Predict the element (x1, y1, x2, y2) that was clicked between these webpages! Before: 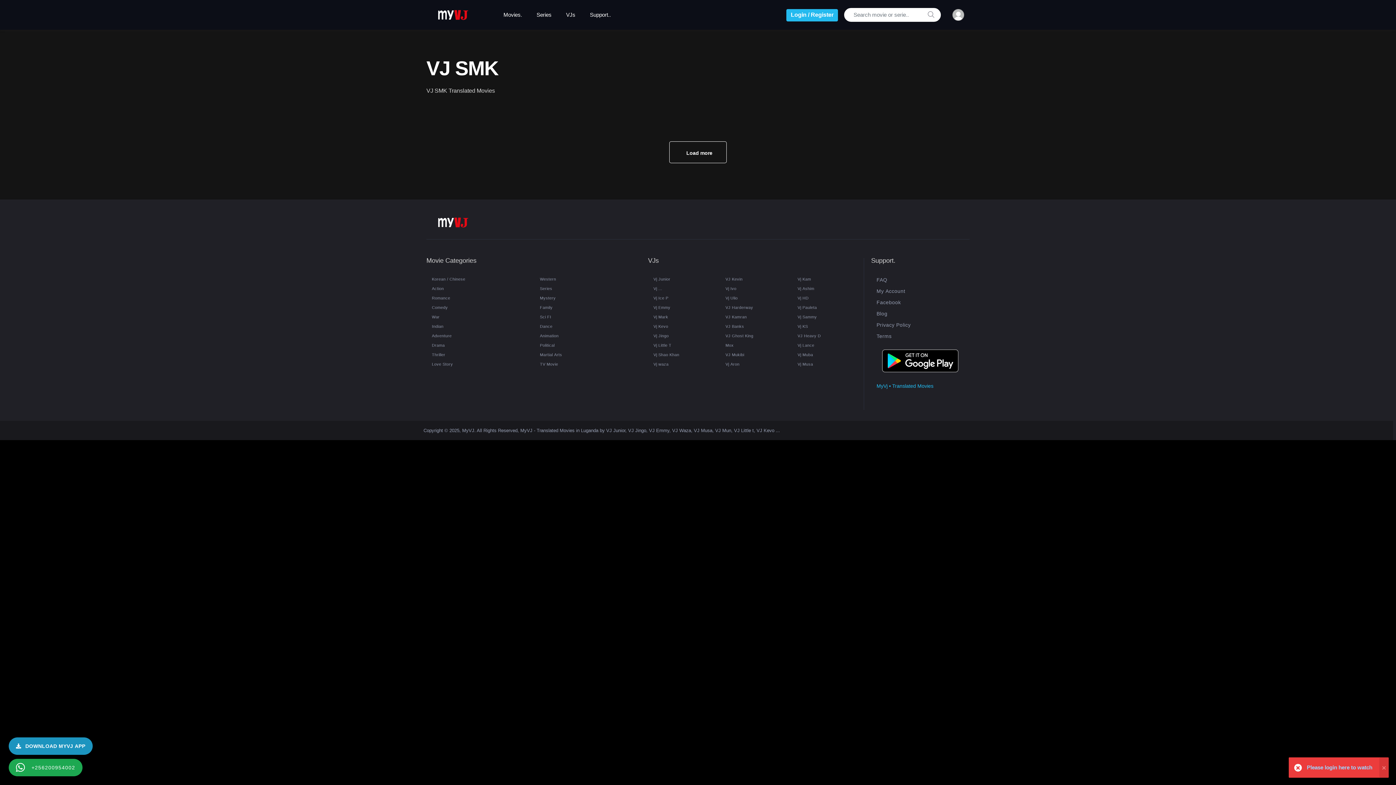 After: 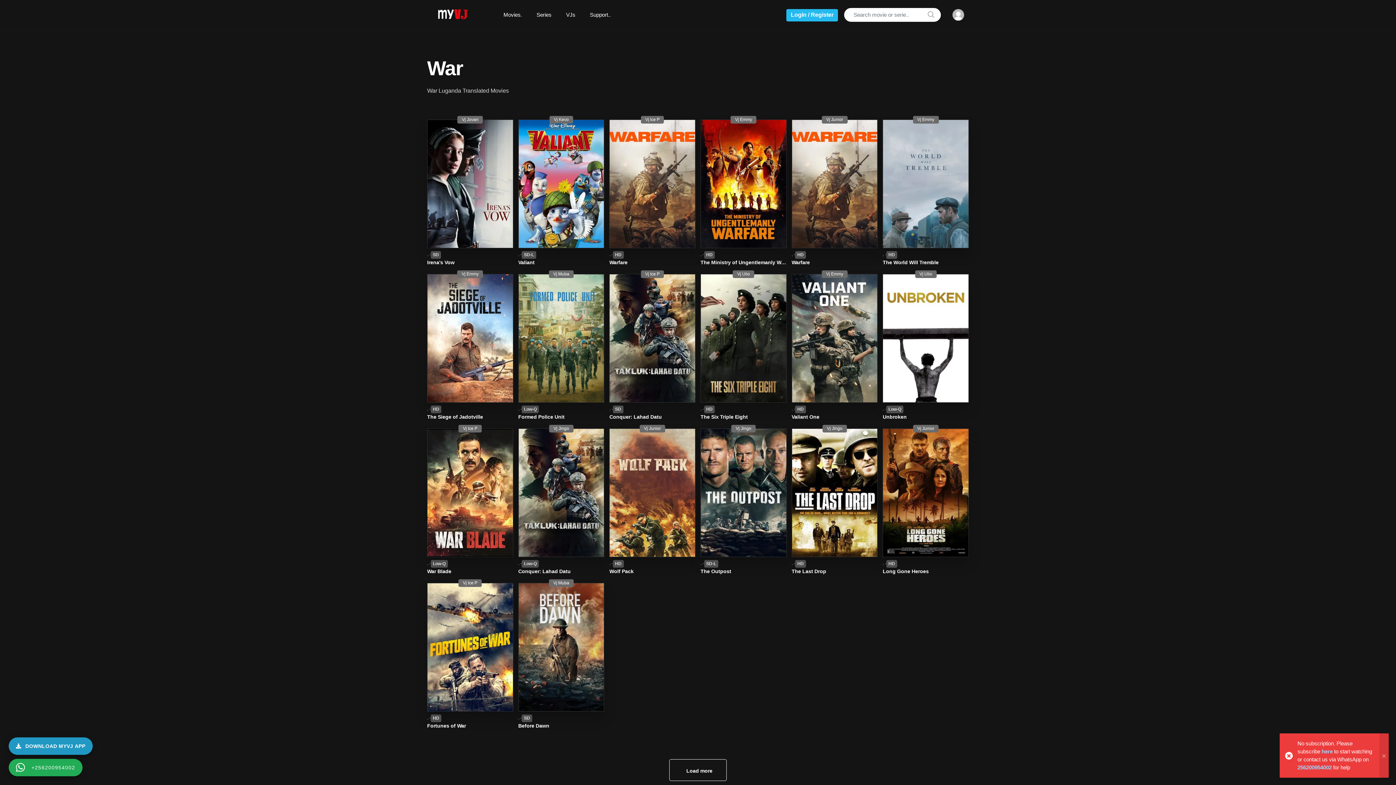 Action: bbox: (426, 312, 529, 321) label: War